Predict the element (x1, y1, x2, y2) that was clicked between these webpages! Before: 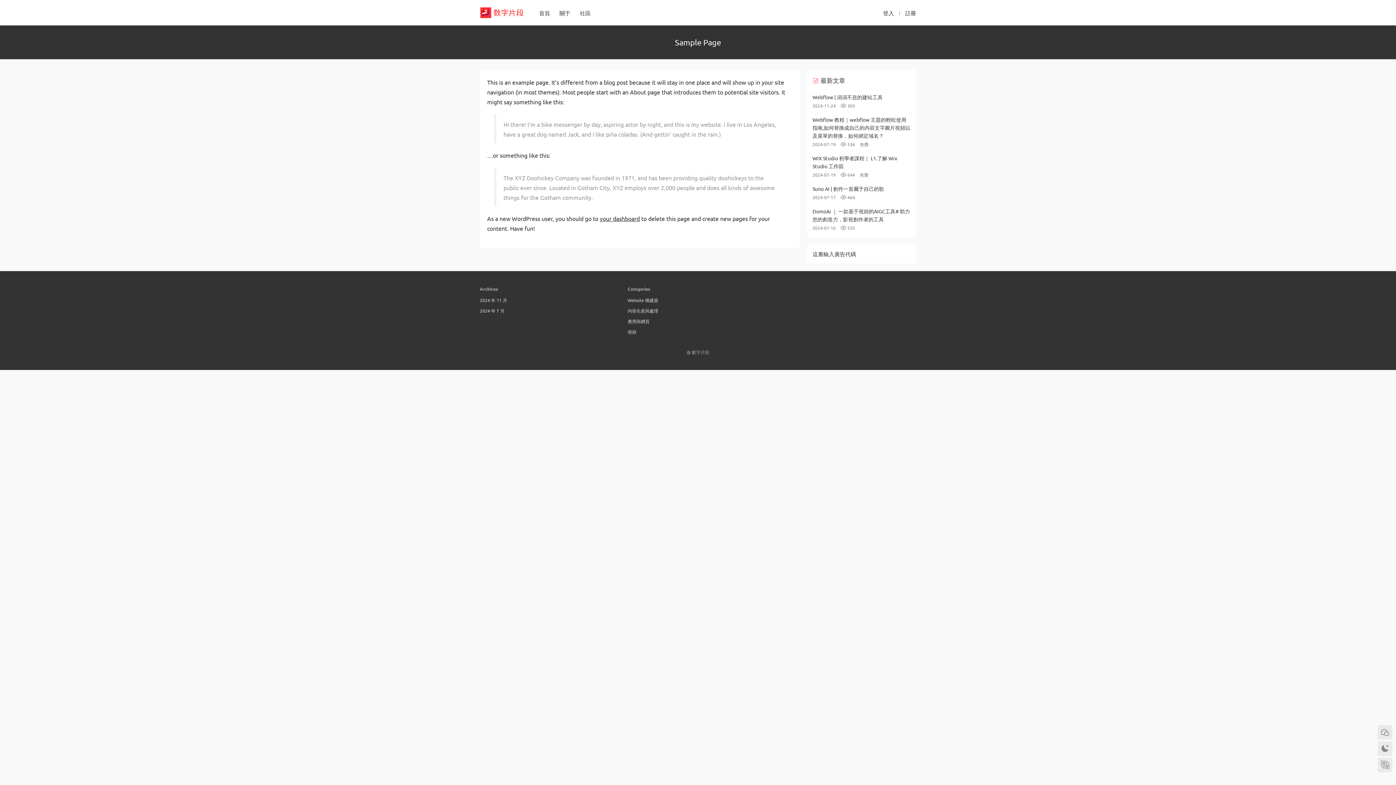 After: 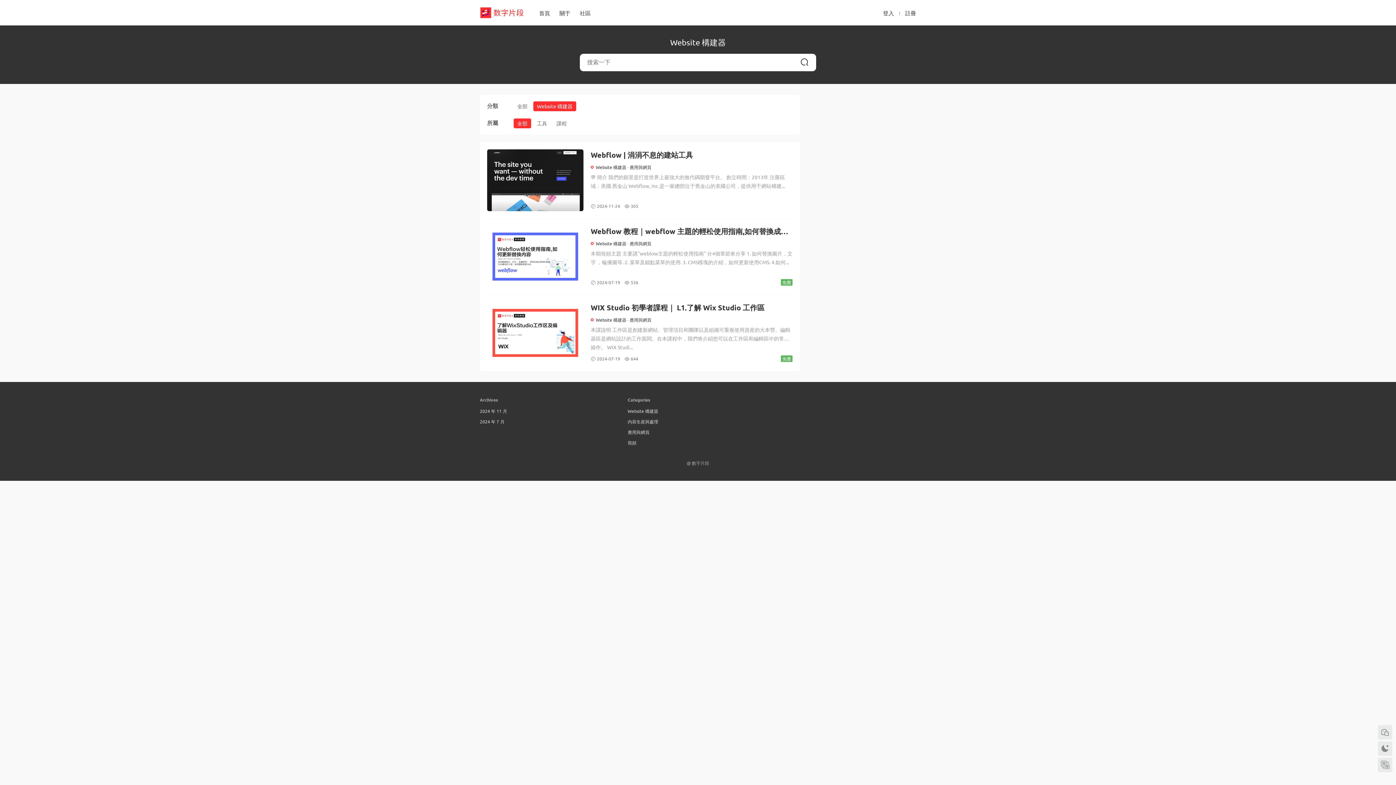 Action: label: Website 構建器 bbox: (627, 297, 658, 303)